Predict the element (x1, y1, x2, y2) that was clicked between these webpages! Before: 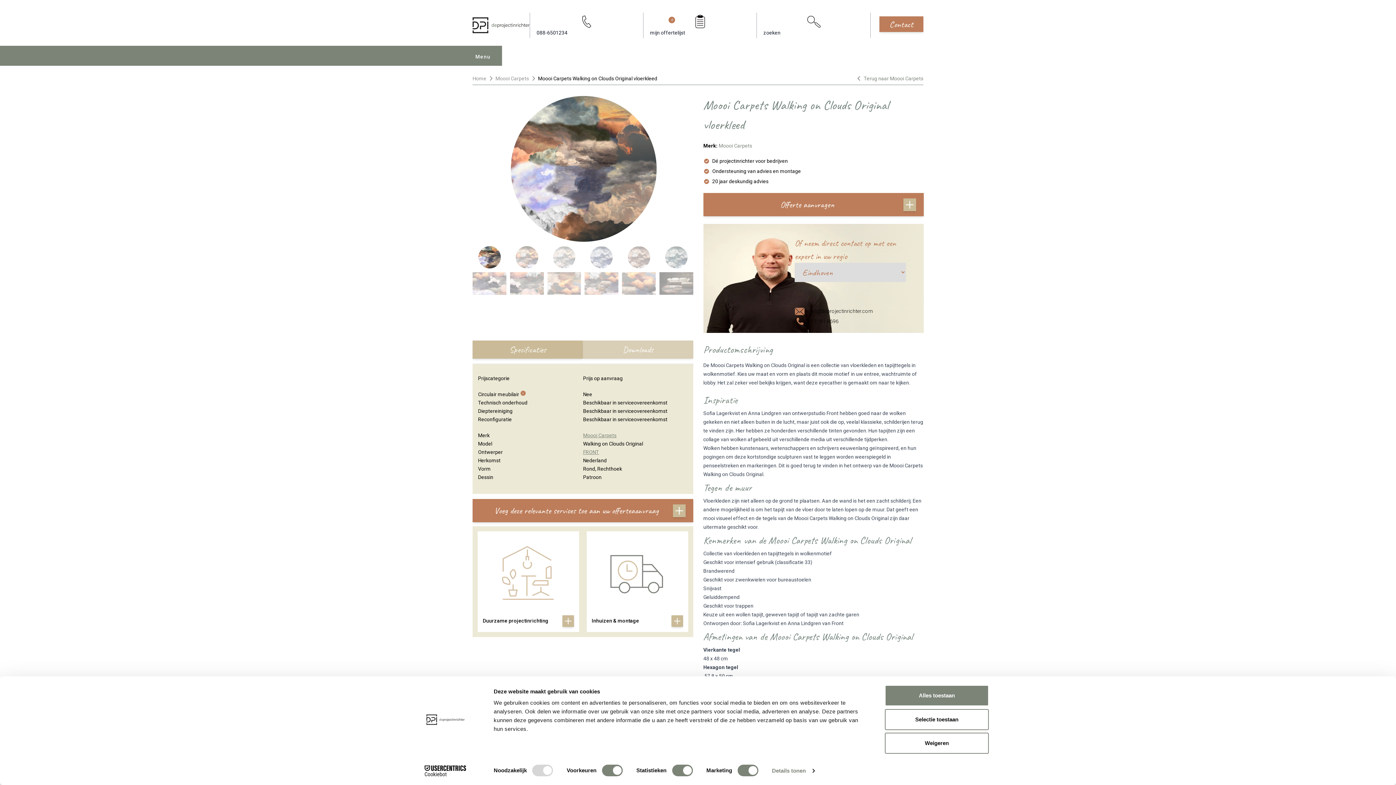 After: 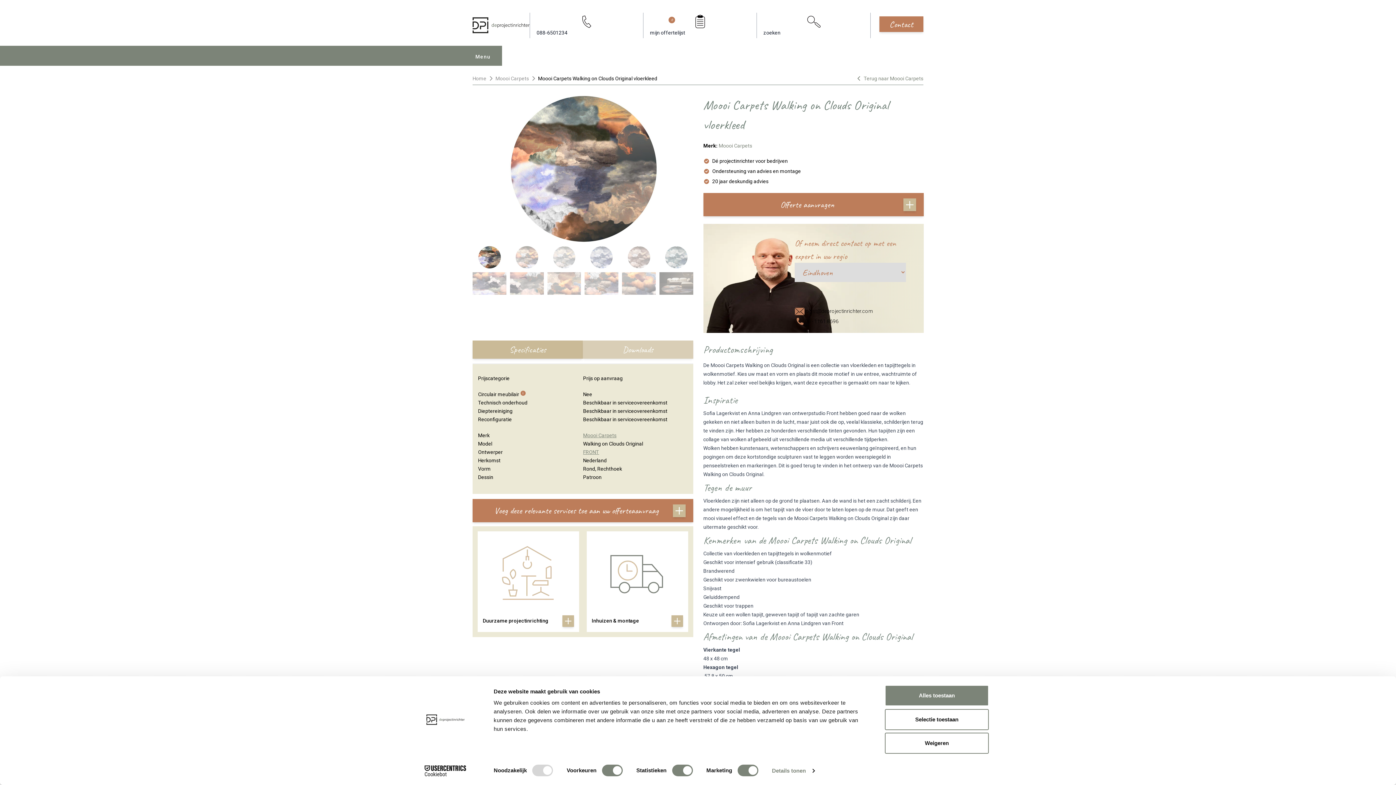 Action: bbox: (413, 765, 477, 776) label: Cookiebot - opens in a new window